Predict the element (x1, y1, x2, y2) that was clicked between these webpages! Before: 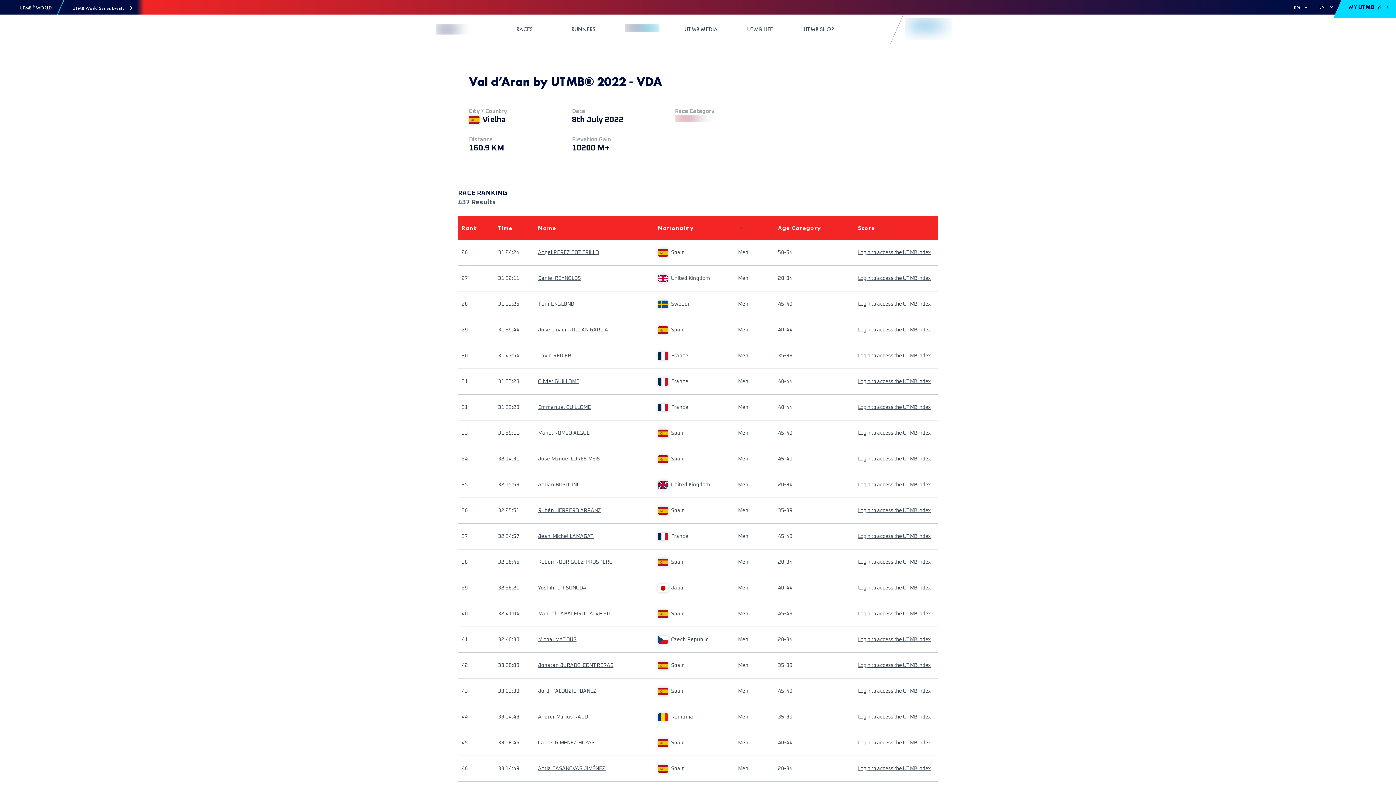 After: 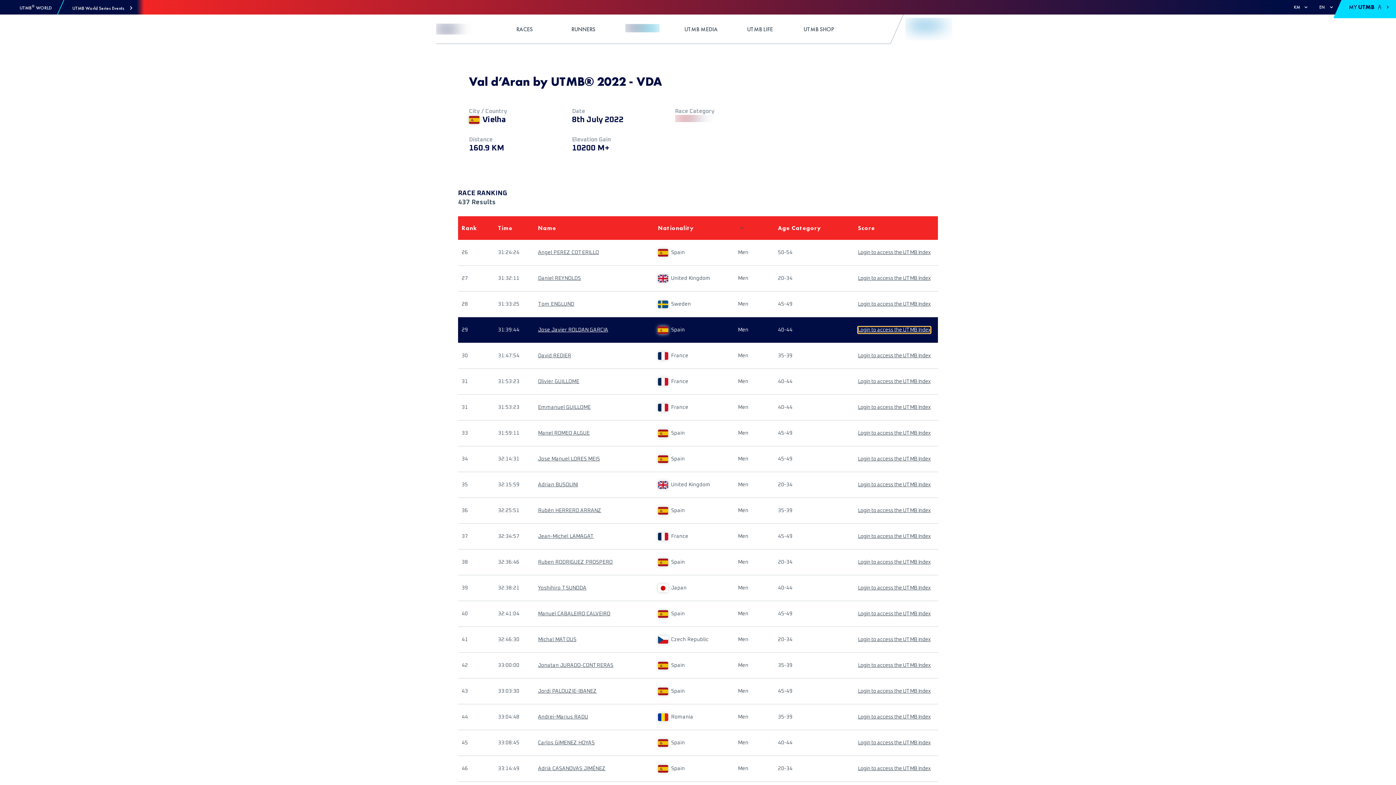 Action: bbox: (858, 326, 930, 333) label: Login to access the UTMB Index